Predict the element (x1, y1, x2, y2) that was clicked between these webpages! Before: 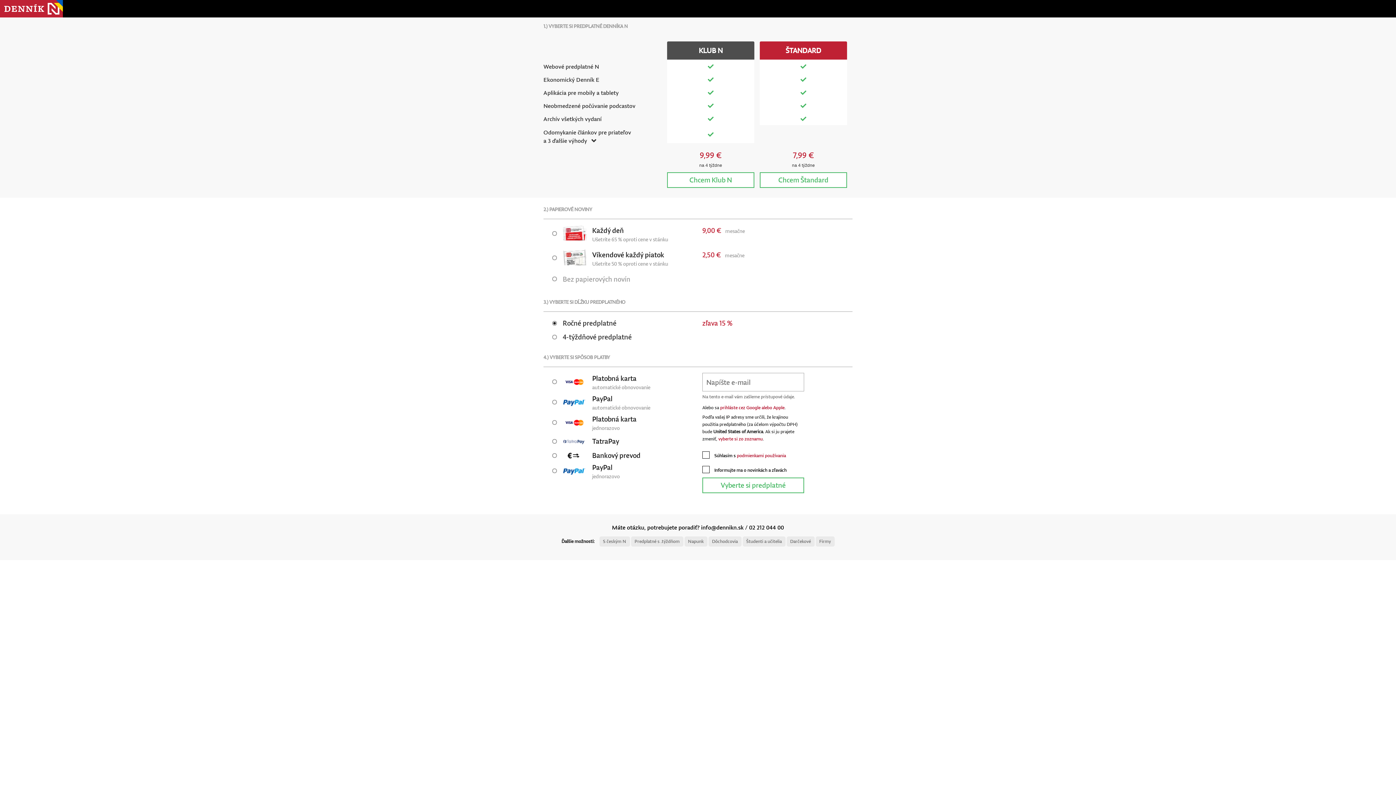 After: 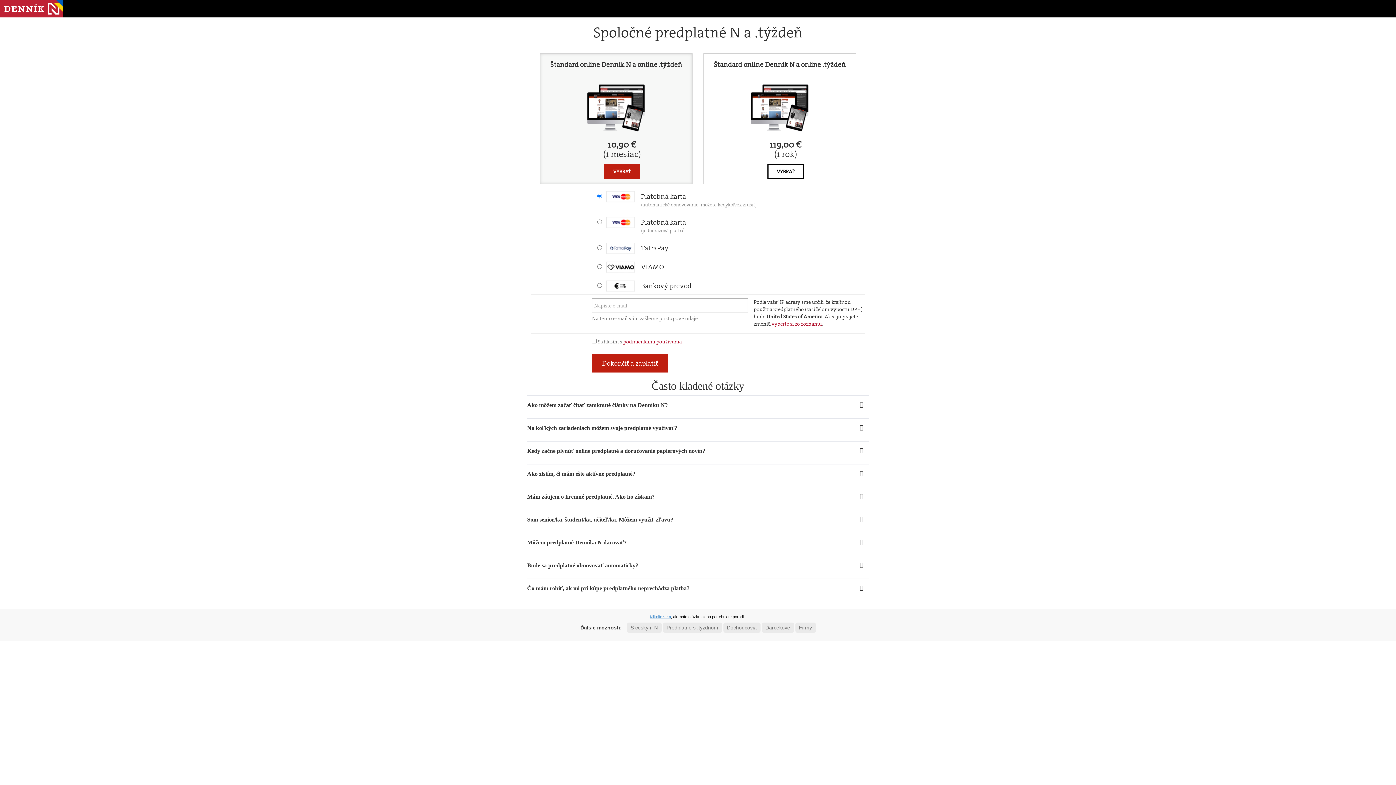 Action: bbox: (631, 536, 683, 547) label: Predplatné s .týždňom